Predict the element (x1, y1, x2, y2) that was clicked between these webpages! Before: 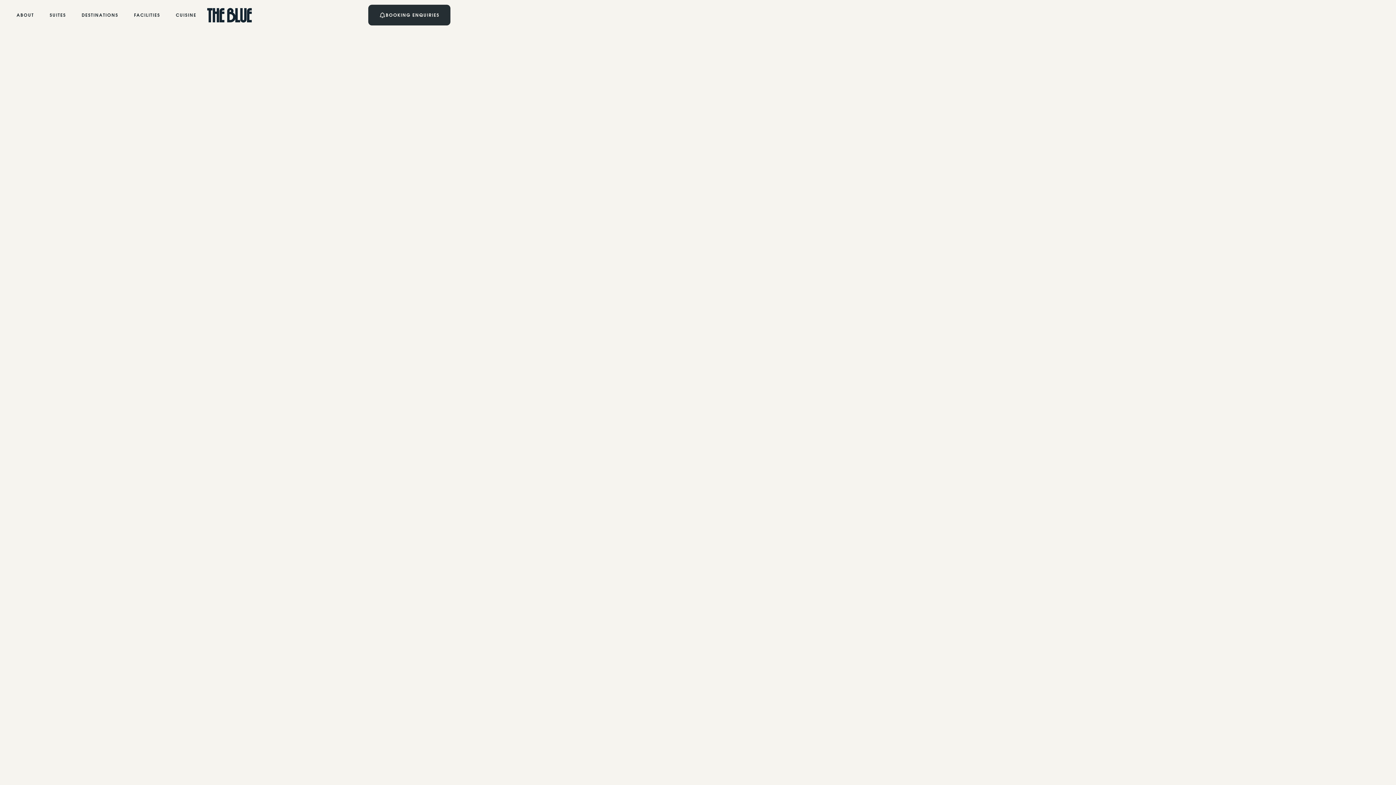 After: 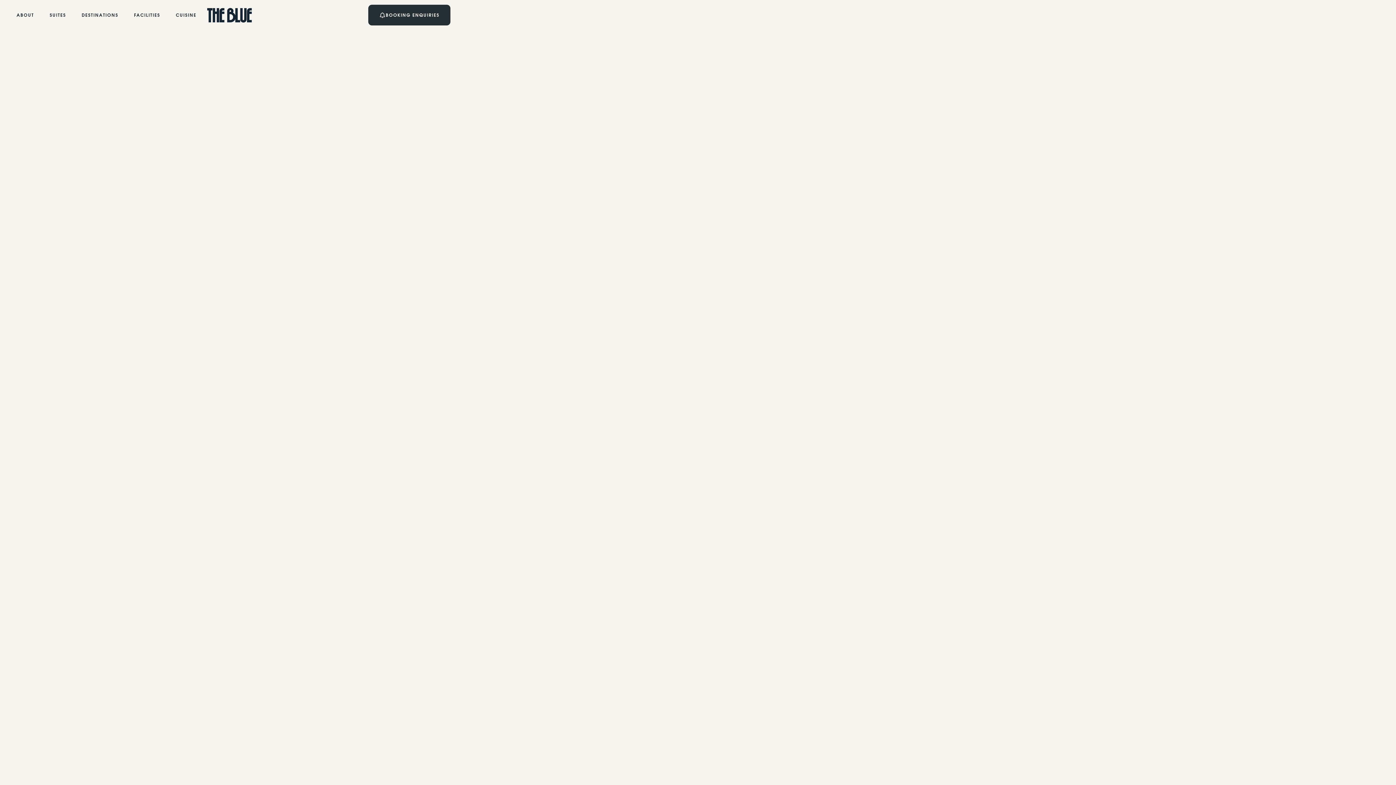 Action: bbox: (667, 429, 729, 449) label: BACK TO HOME